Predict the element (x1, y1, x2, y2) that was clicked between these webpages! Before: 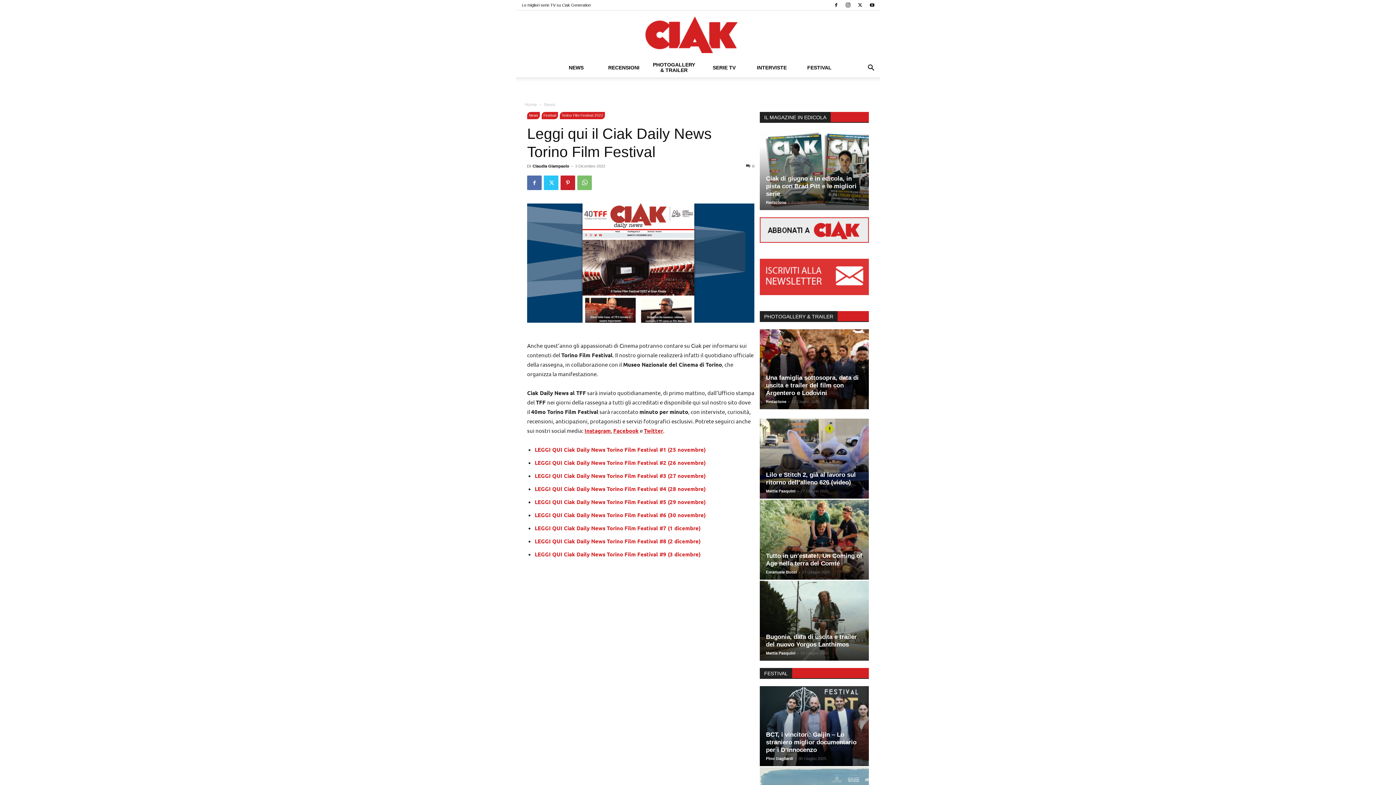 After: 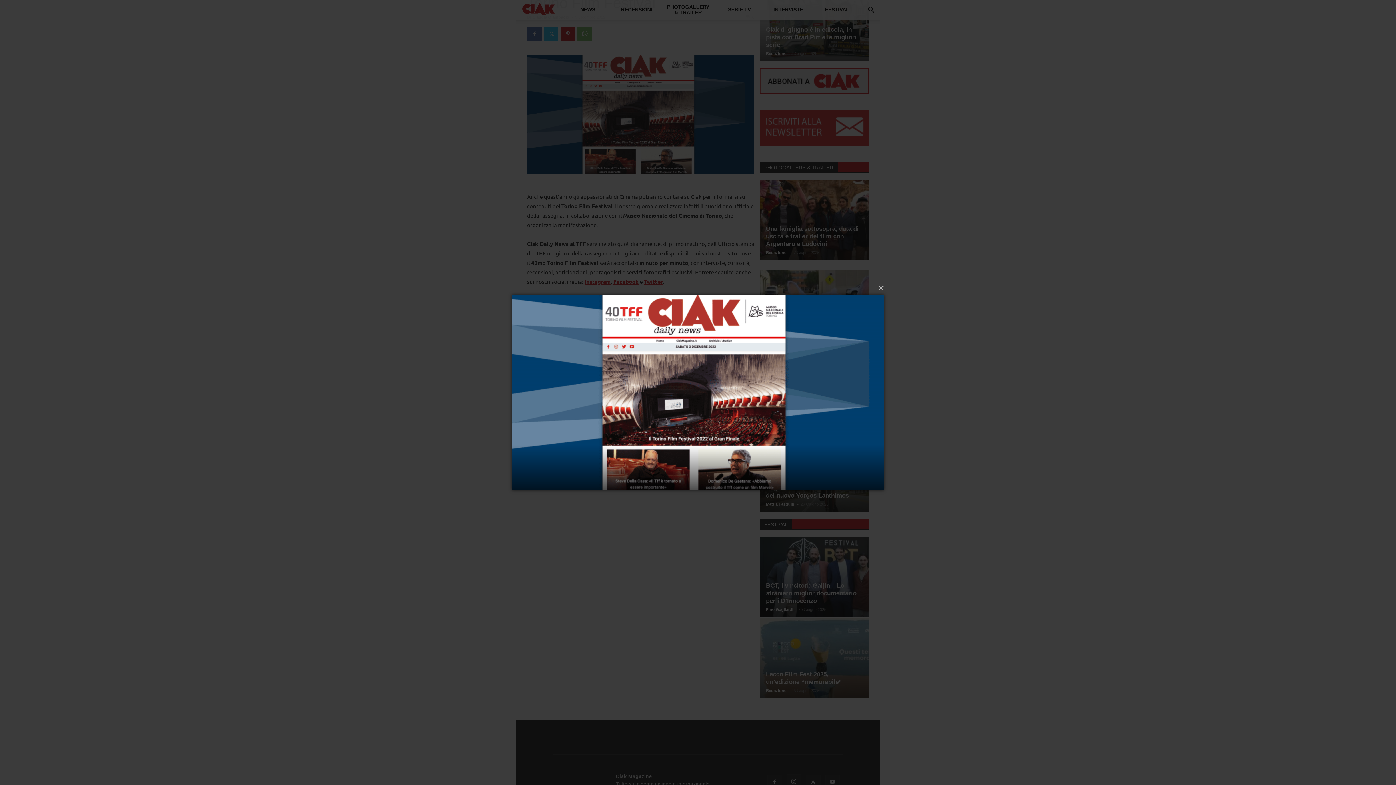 Action: bbox: (527, 203, 754, 323)